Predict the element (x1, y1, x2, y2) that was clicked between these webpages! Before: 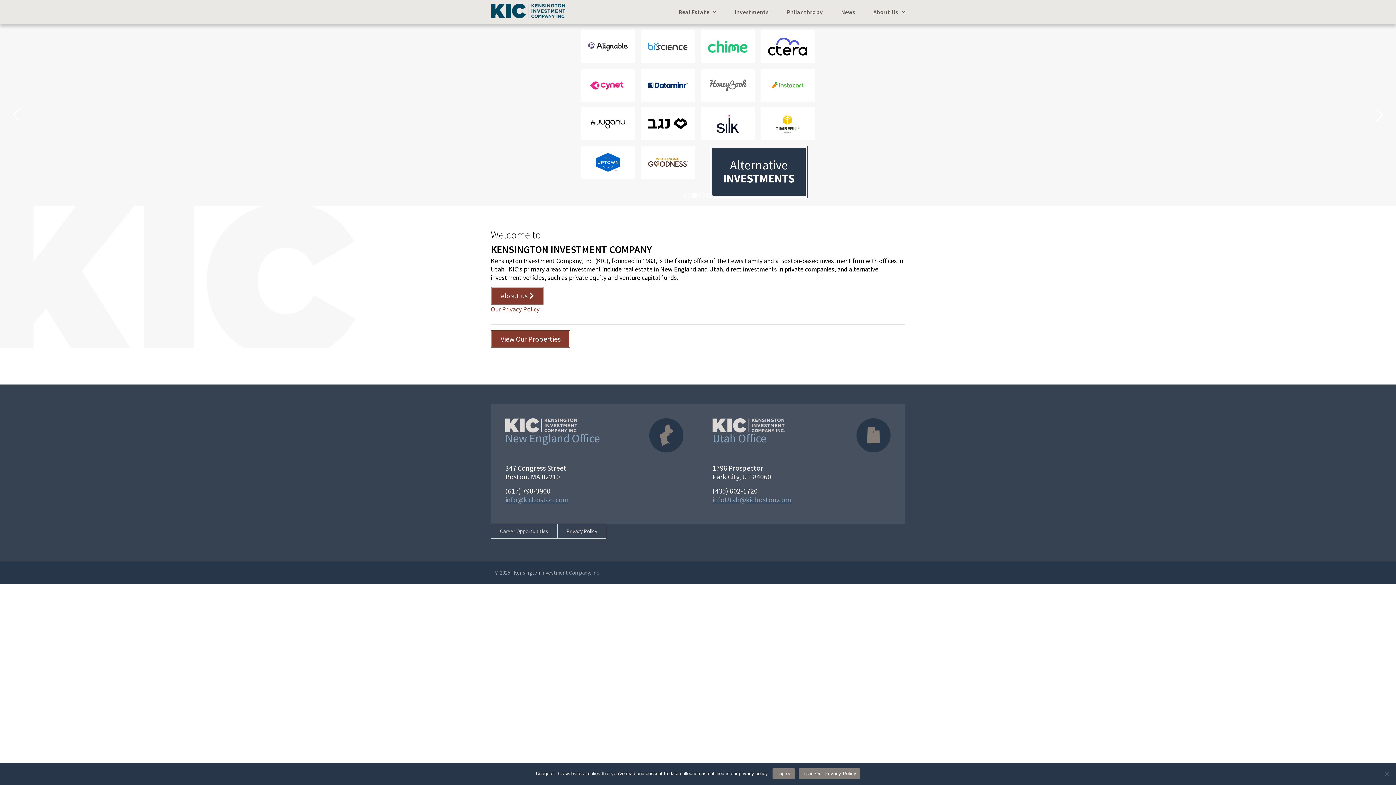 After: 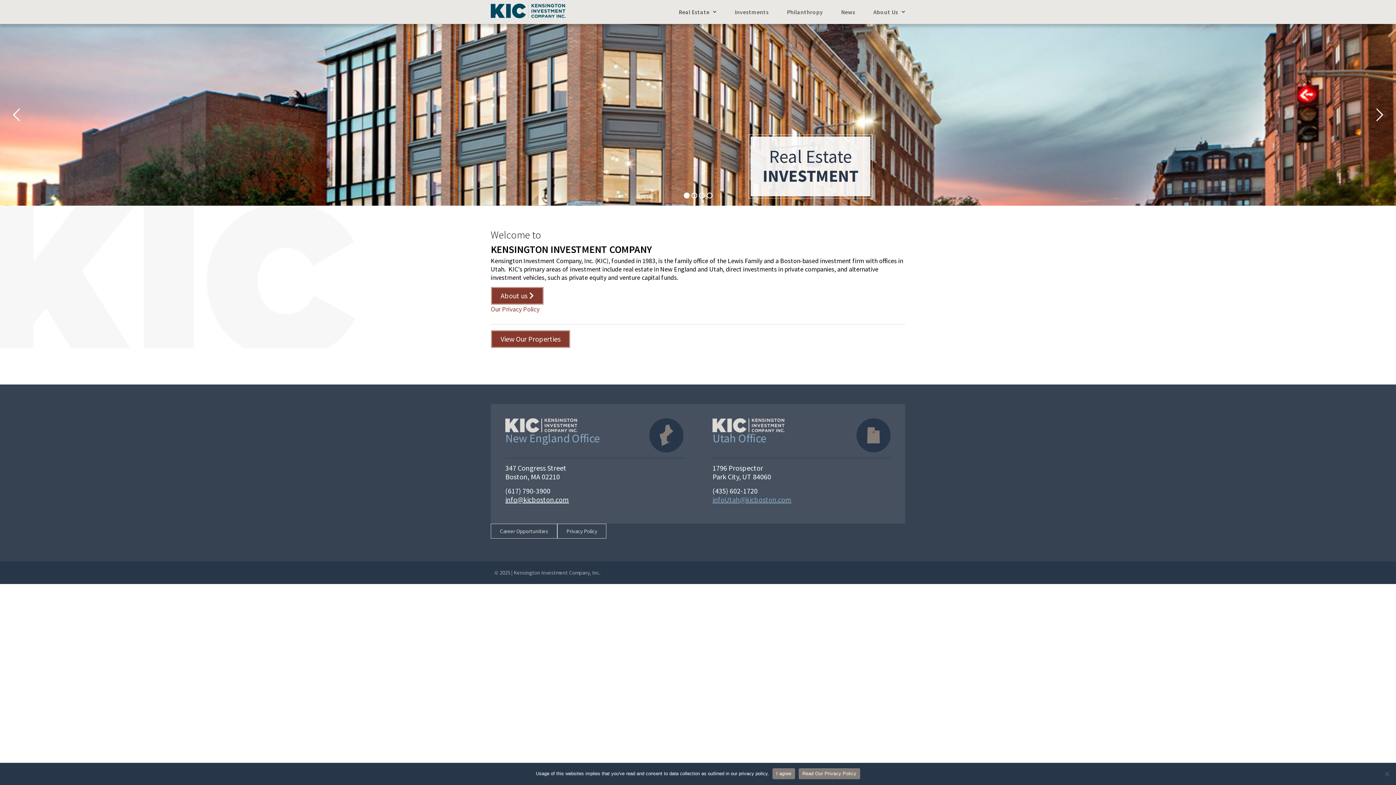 Action: label: info@kicboston.com bbox: (505, 495, 569, 504)